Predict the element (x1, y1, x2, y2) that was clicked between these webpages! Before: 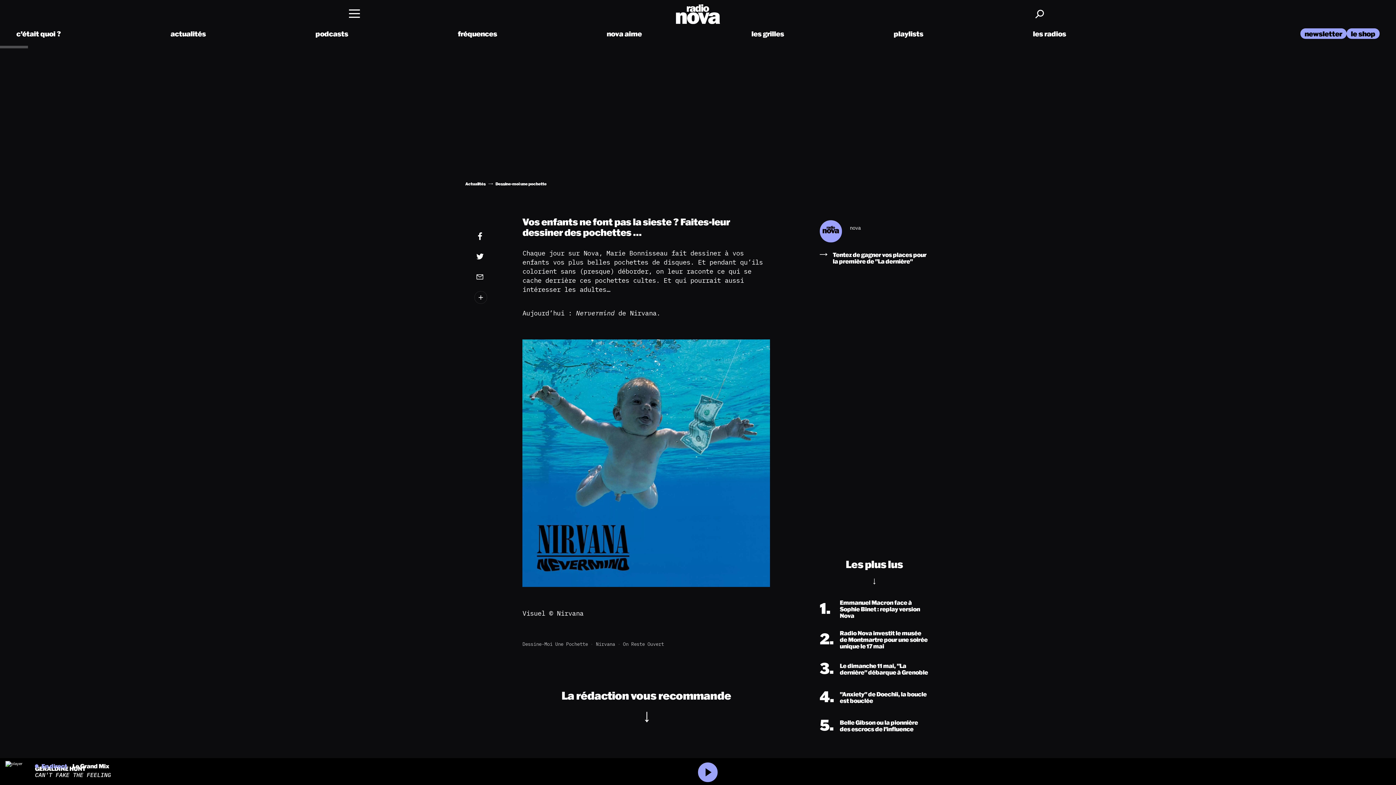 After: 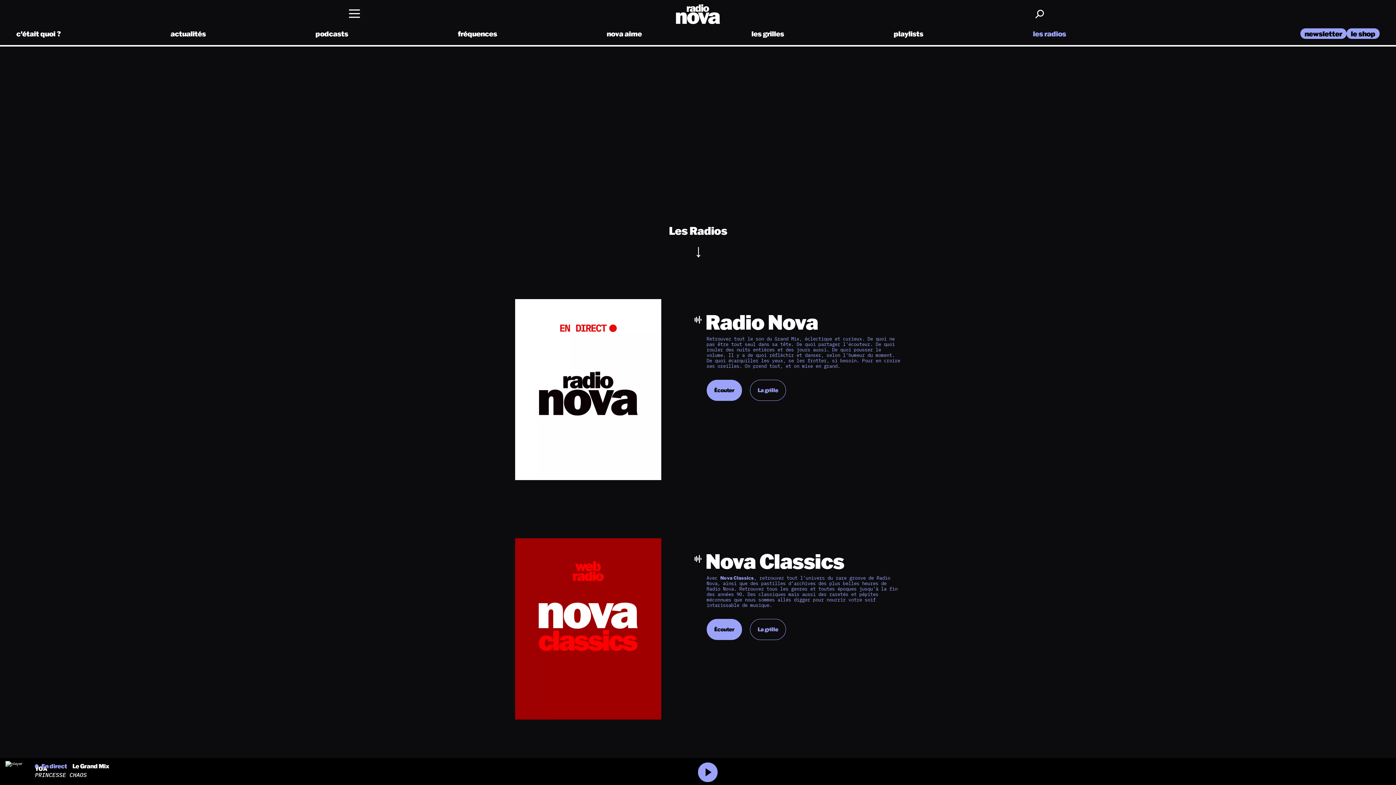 Action: bbox: (1033, 29, 1066, 38) label: les radios